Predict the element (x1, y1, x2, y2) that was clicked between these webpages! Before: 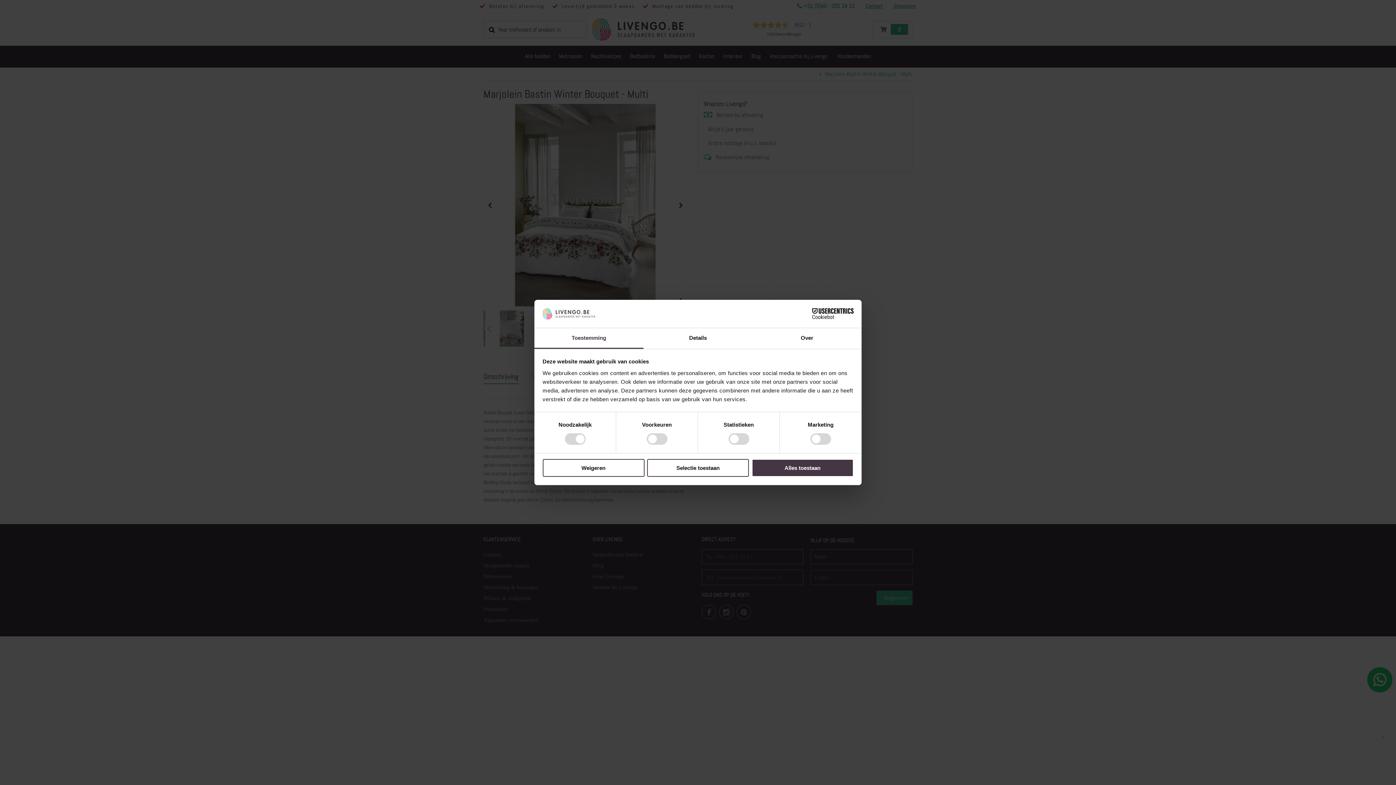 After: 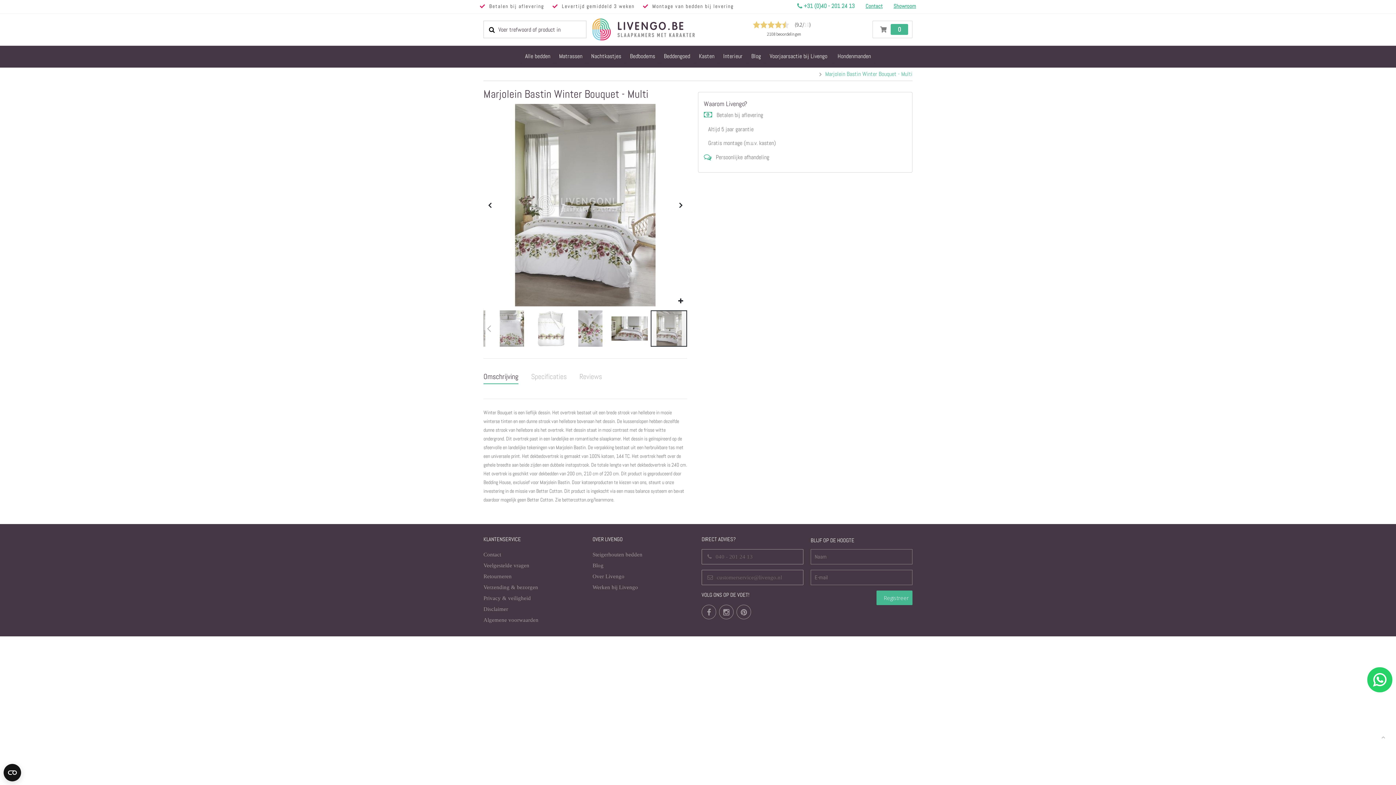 Action: label: Selectie toestaan bbox: (647, 459, 749, 476)